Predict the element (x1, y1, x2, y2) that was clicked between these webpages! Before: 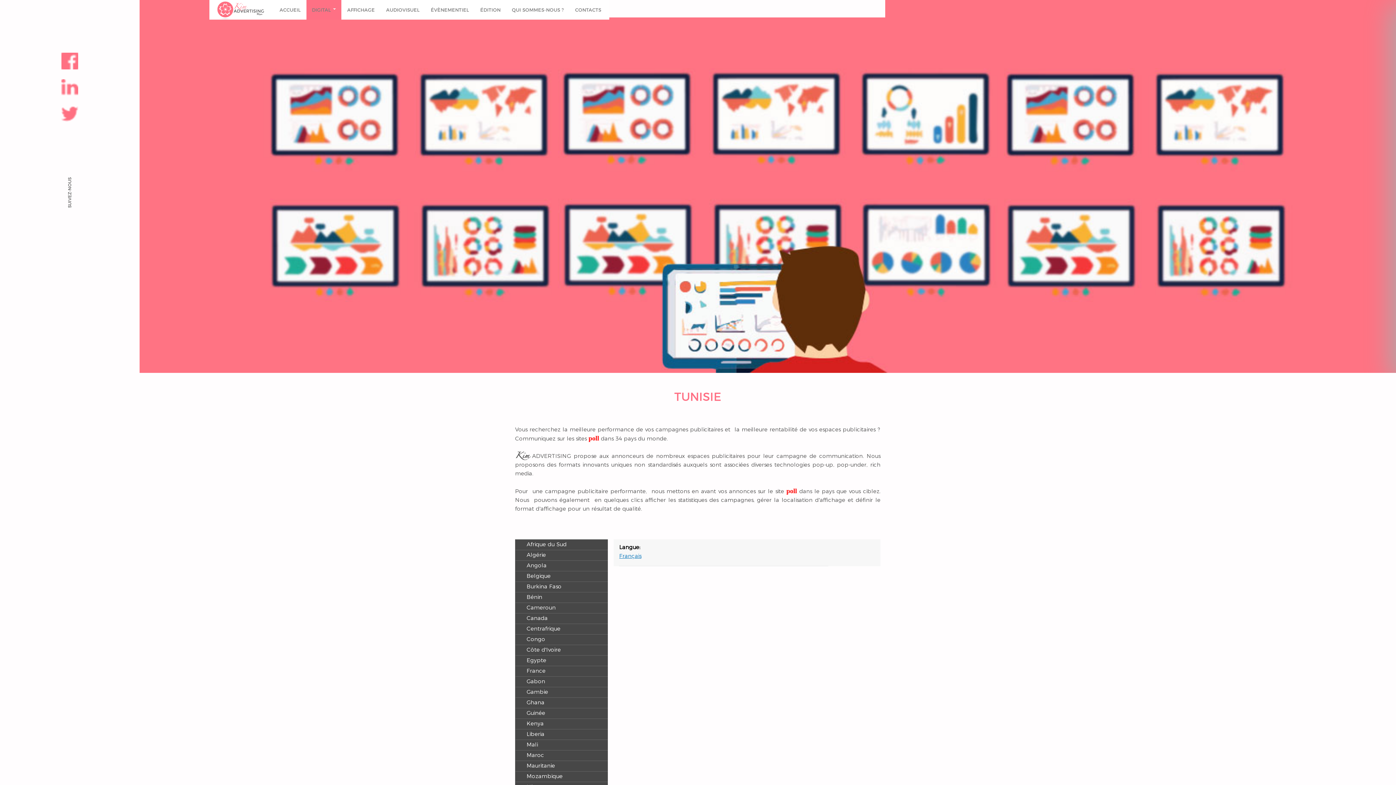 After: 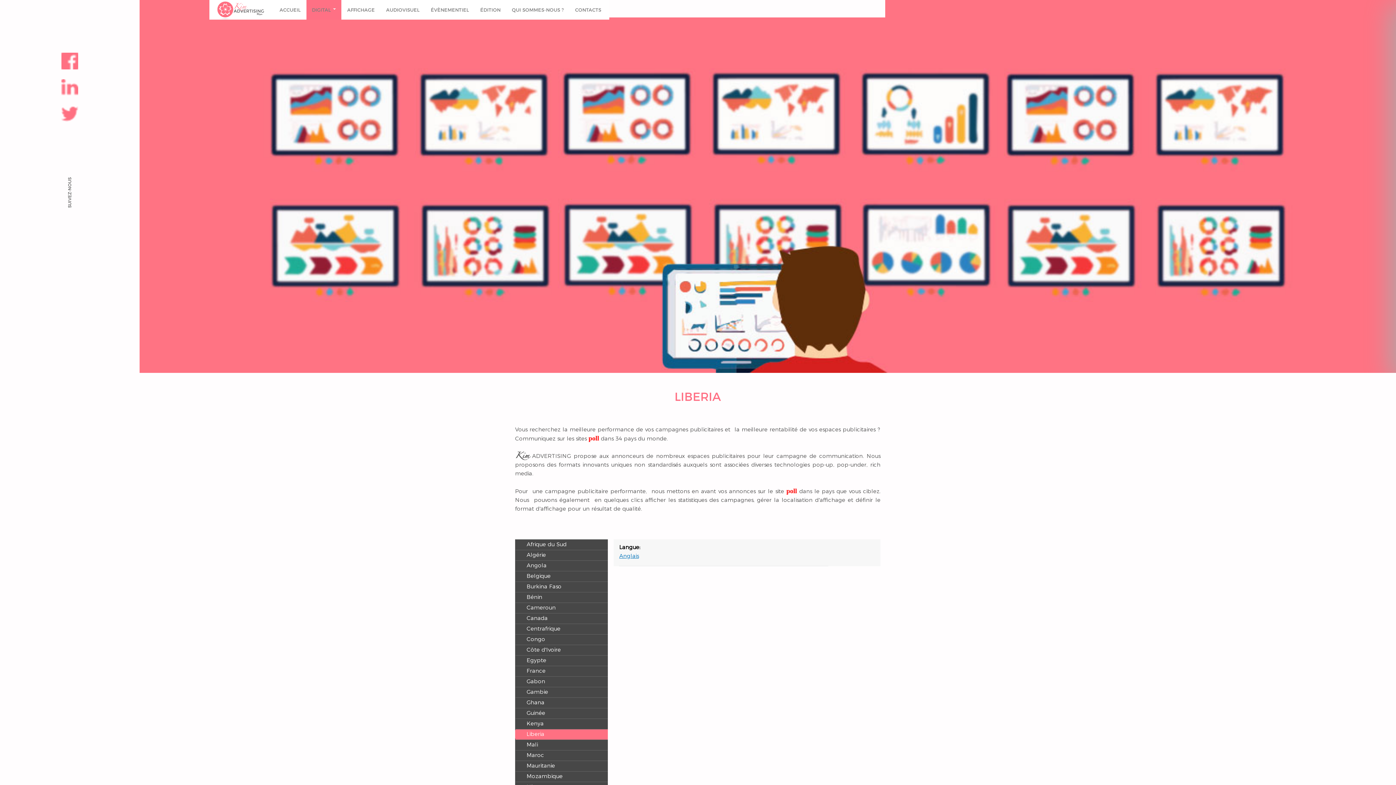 Action: label: Liberia bbox: (526, 730, 544, 737)